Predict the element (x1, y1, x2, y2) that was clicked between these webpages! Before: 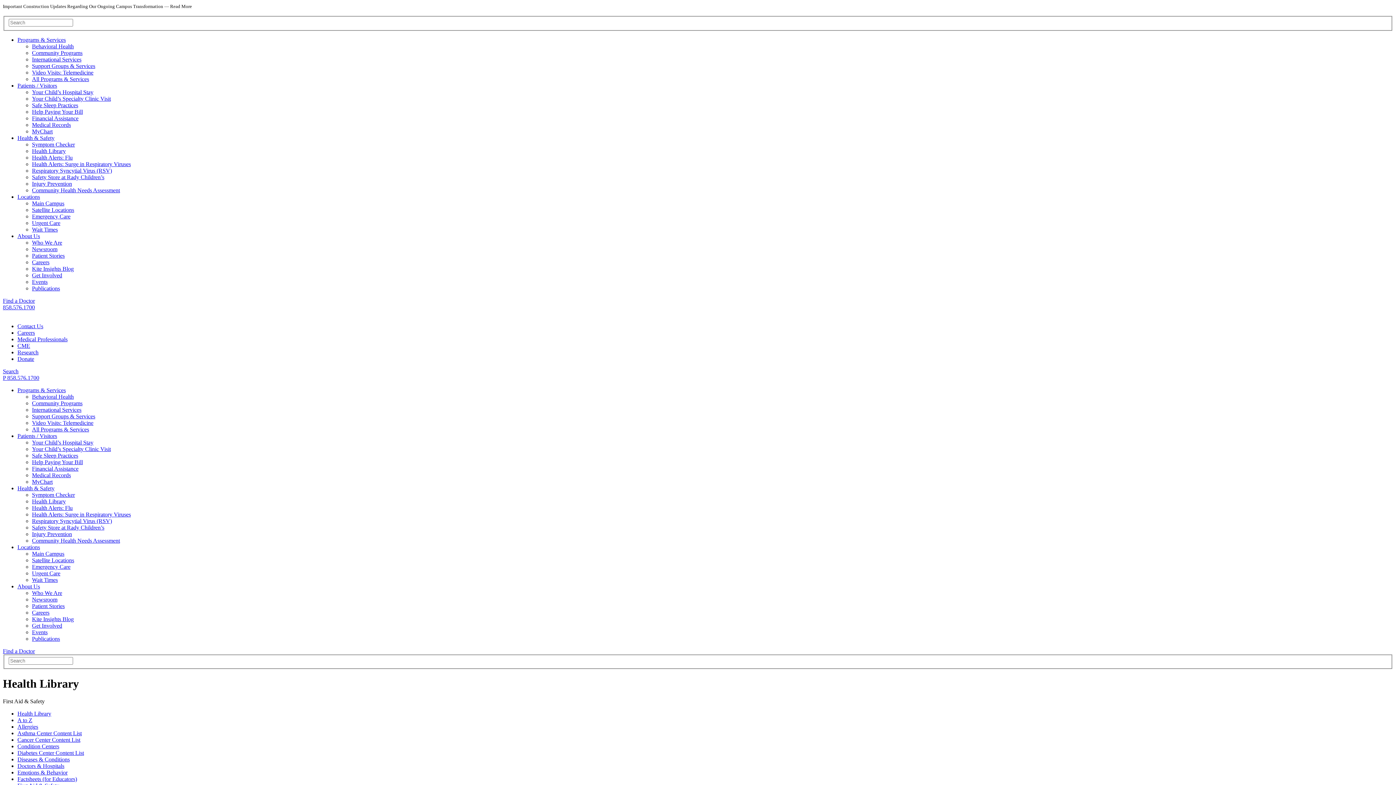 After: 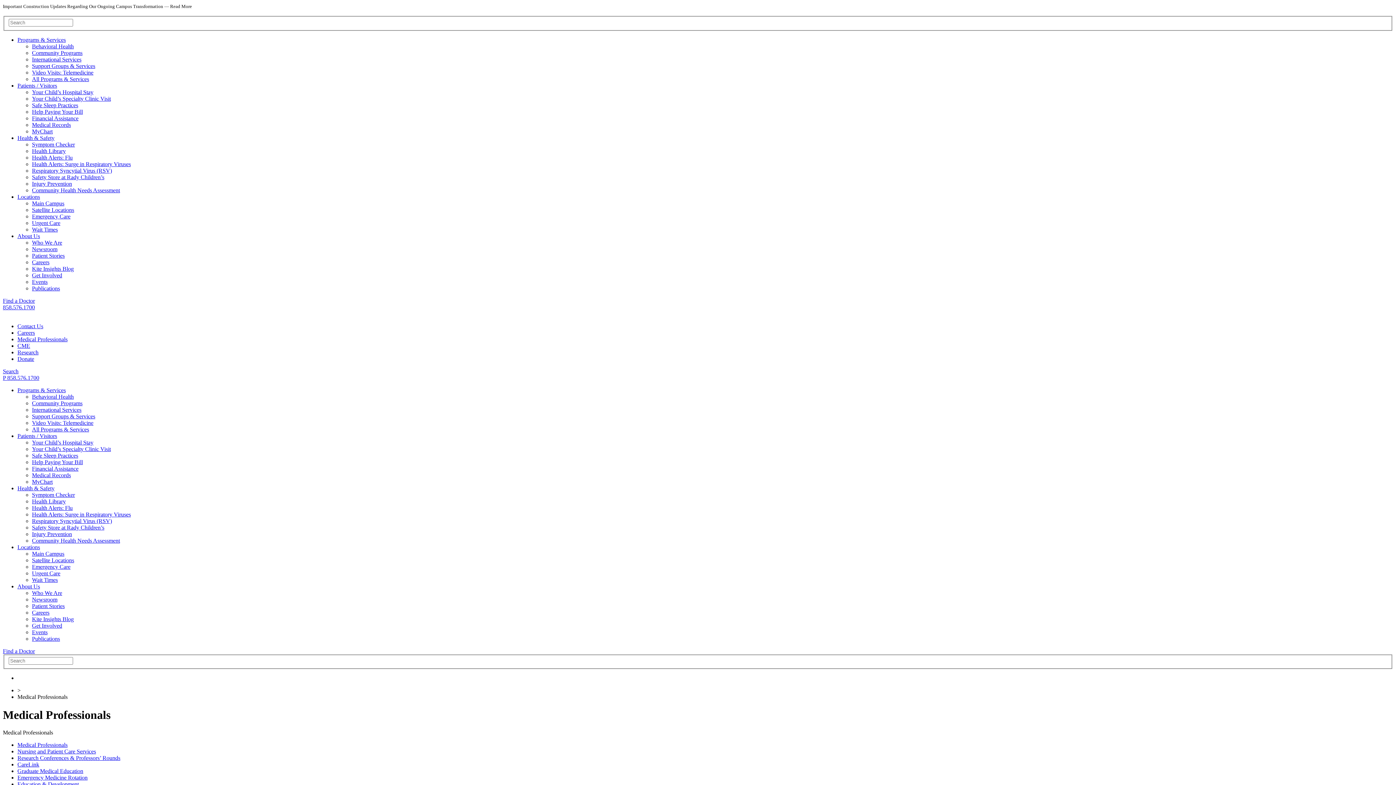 Action: bbox: (17, 336, 67, 342) label: Medical Professionals